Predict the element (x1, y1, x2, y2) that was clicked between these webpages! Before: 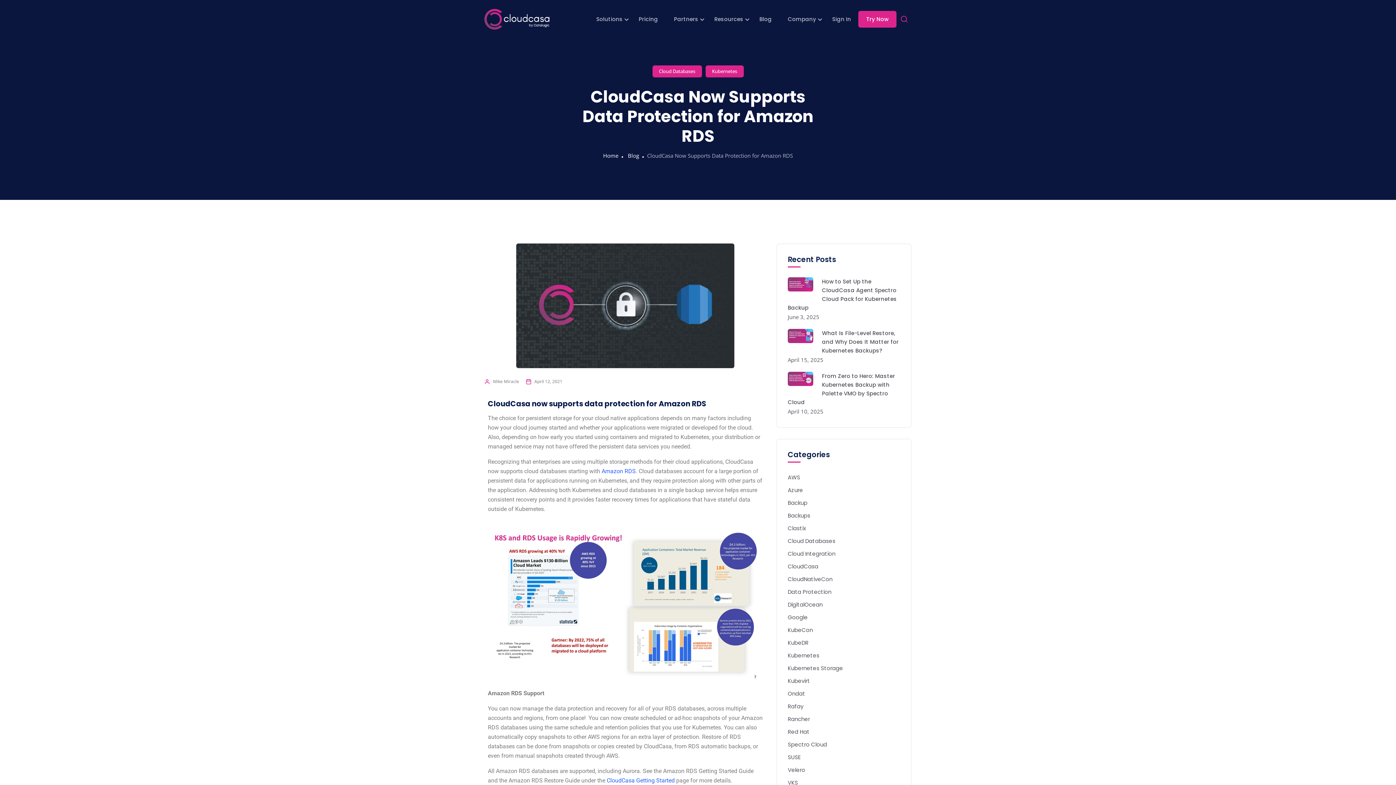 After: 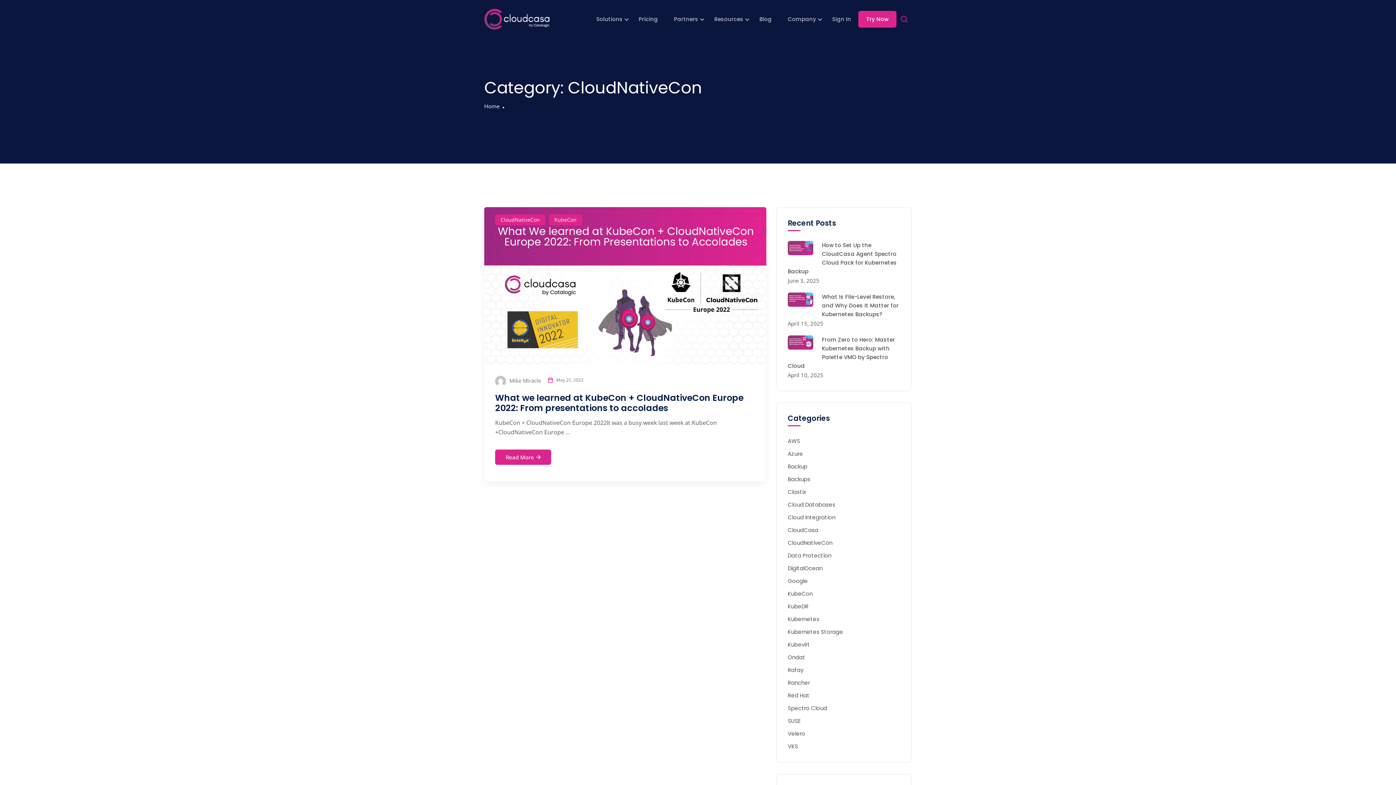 Action: bbox: (788, 575, 832, 583) label: CloudNativeCon